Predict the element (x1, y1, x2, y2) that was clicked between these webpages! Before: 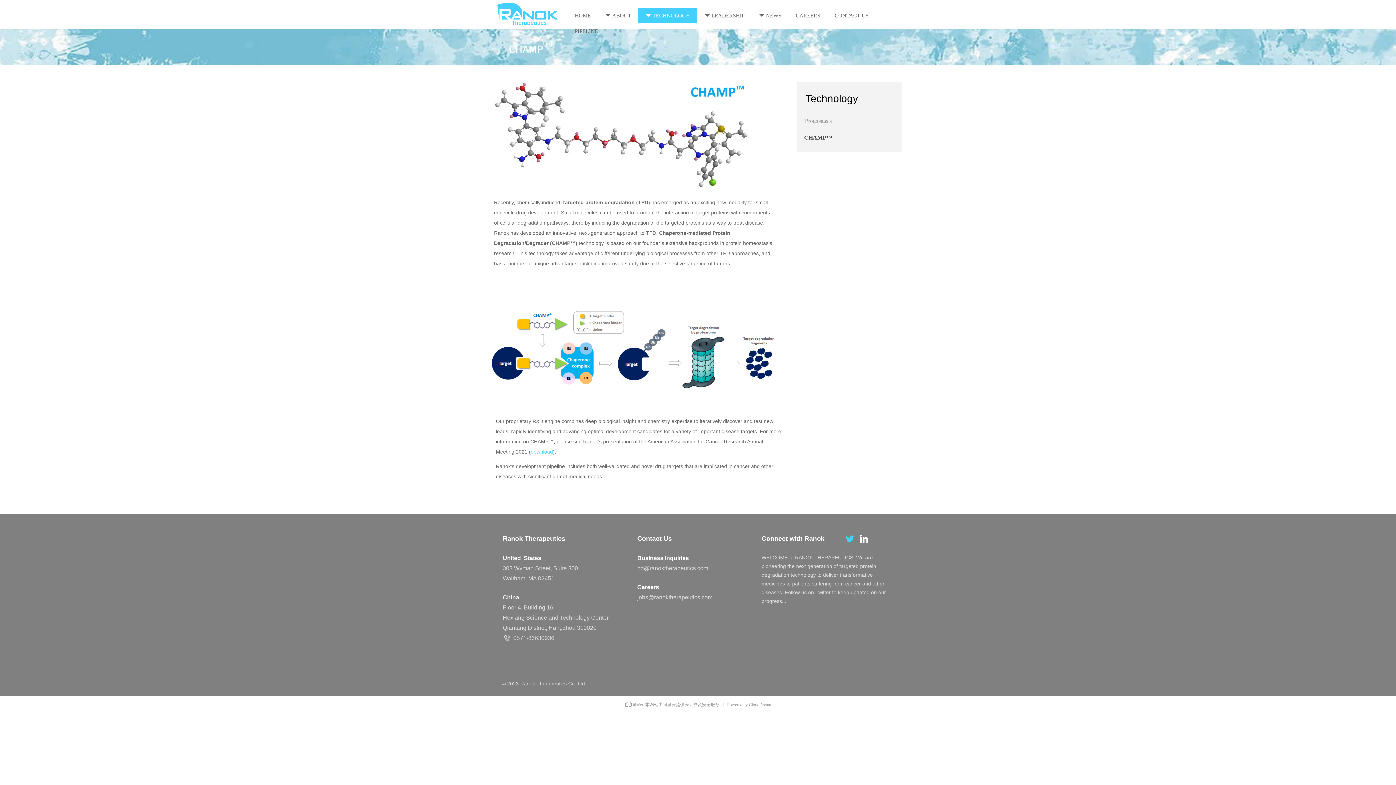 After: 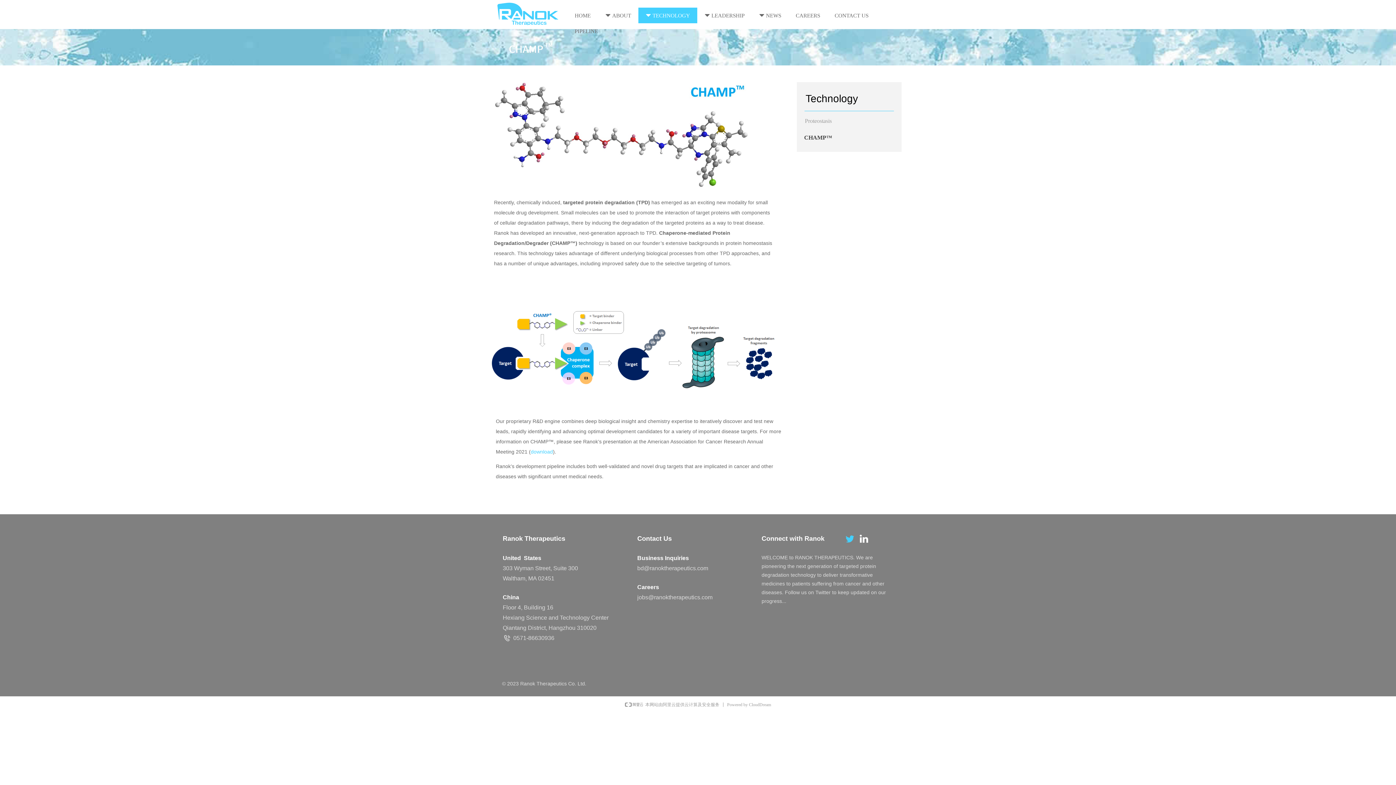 Action: bbox: (493, 80, 751, 188)